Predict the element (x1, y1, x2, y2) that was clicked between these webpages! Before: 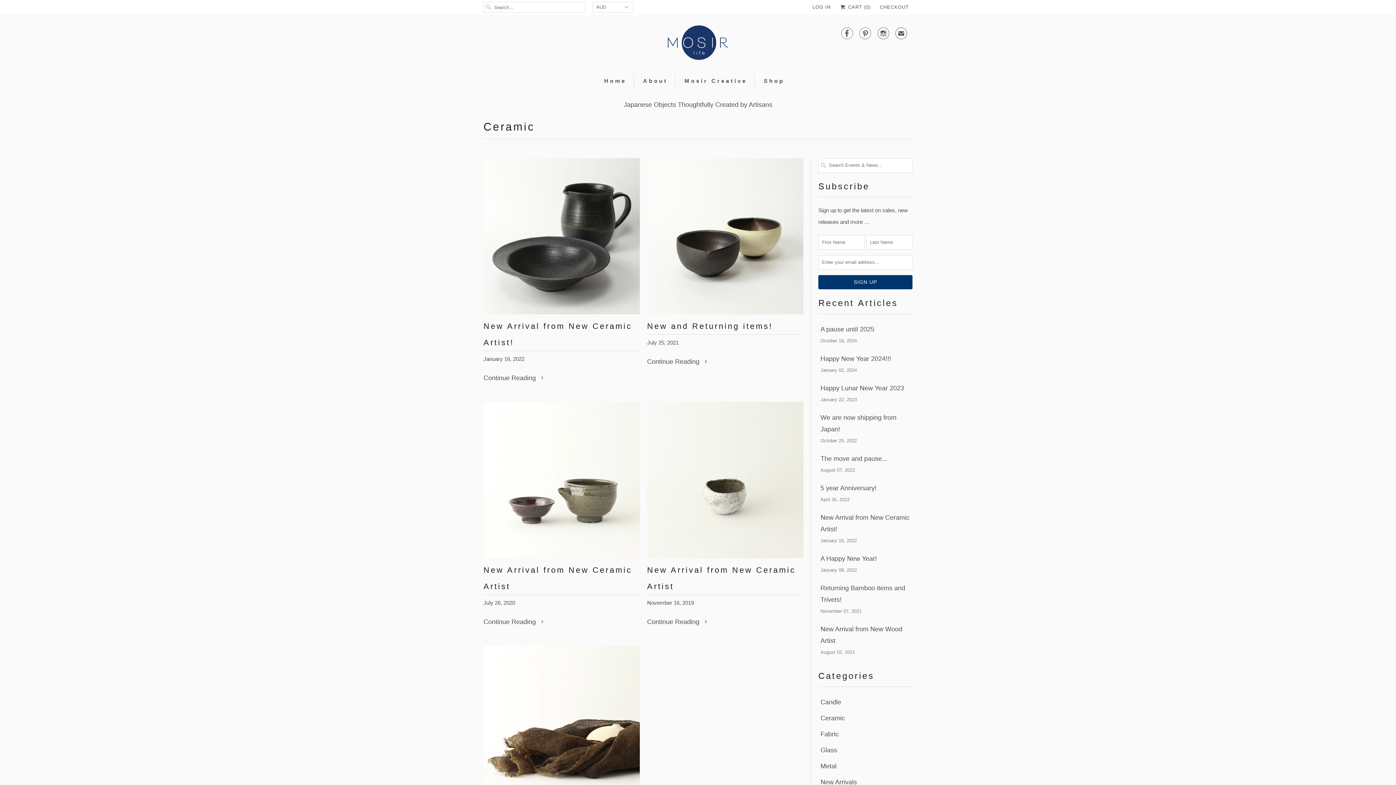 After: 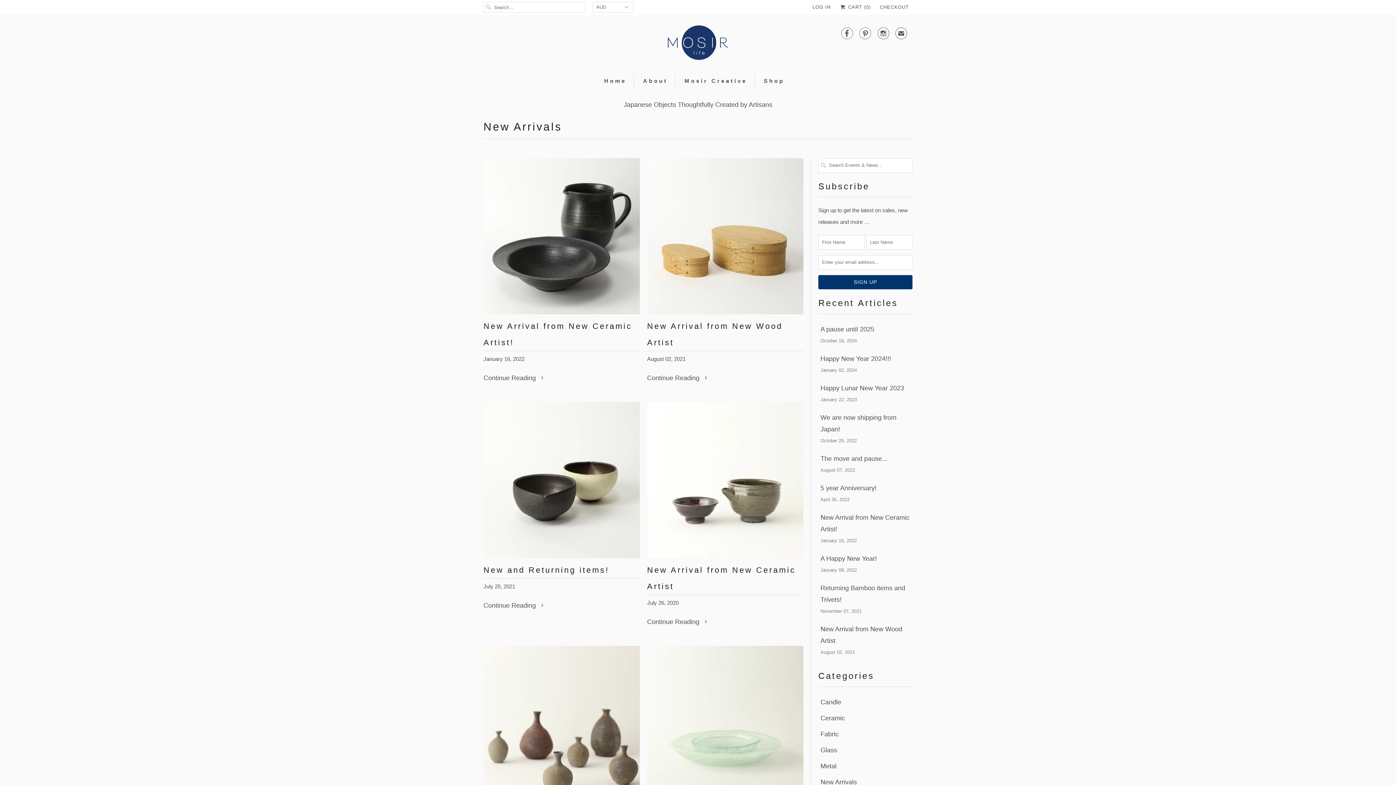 Action: label: New Arrivals bbox: (820, 778, 857, 786)